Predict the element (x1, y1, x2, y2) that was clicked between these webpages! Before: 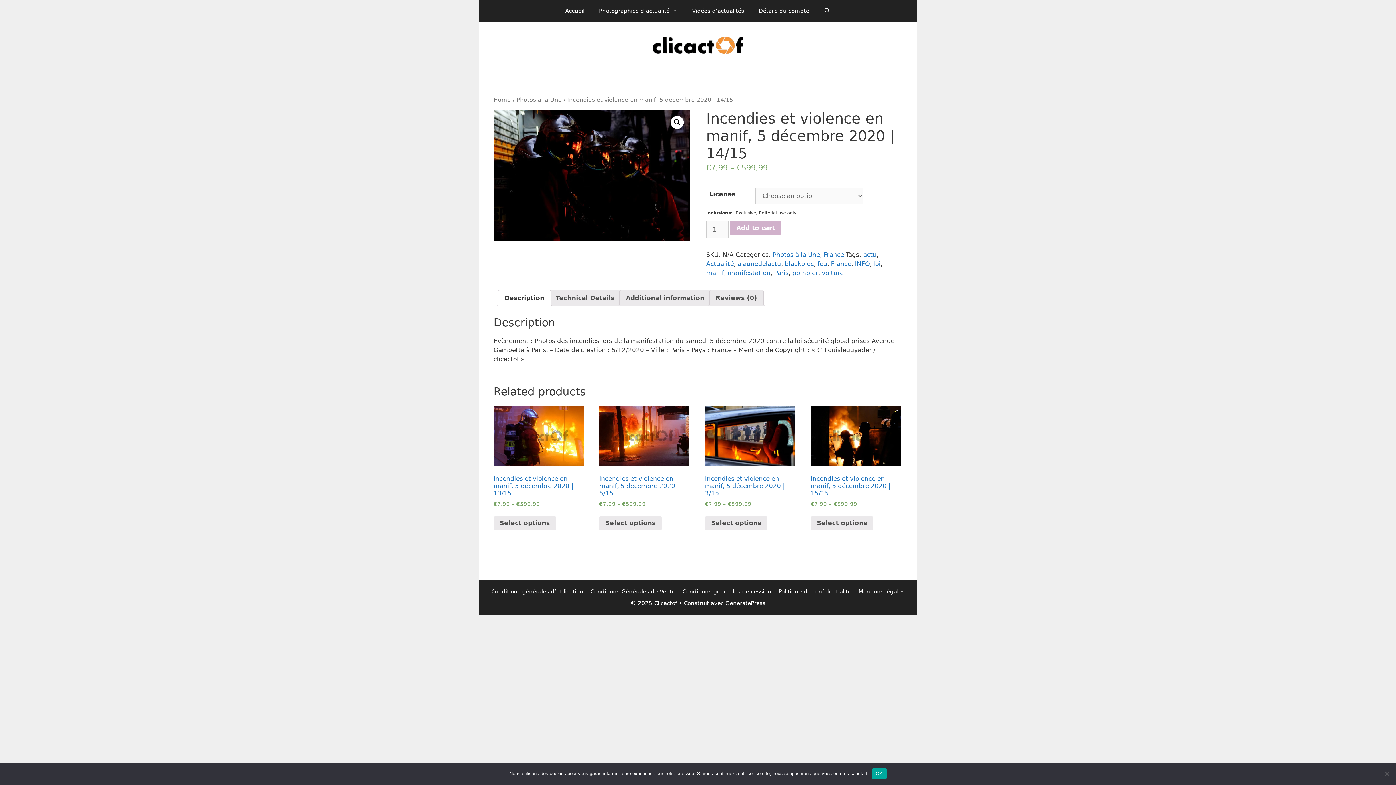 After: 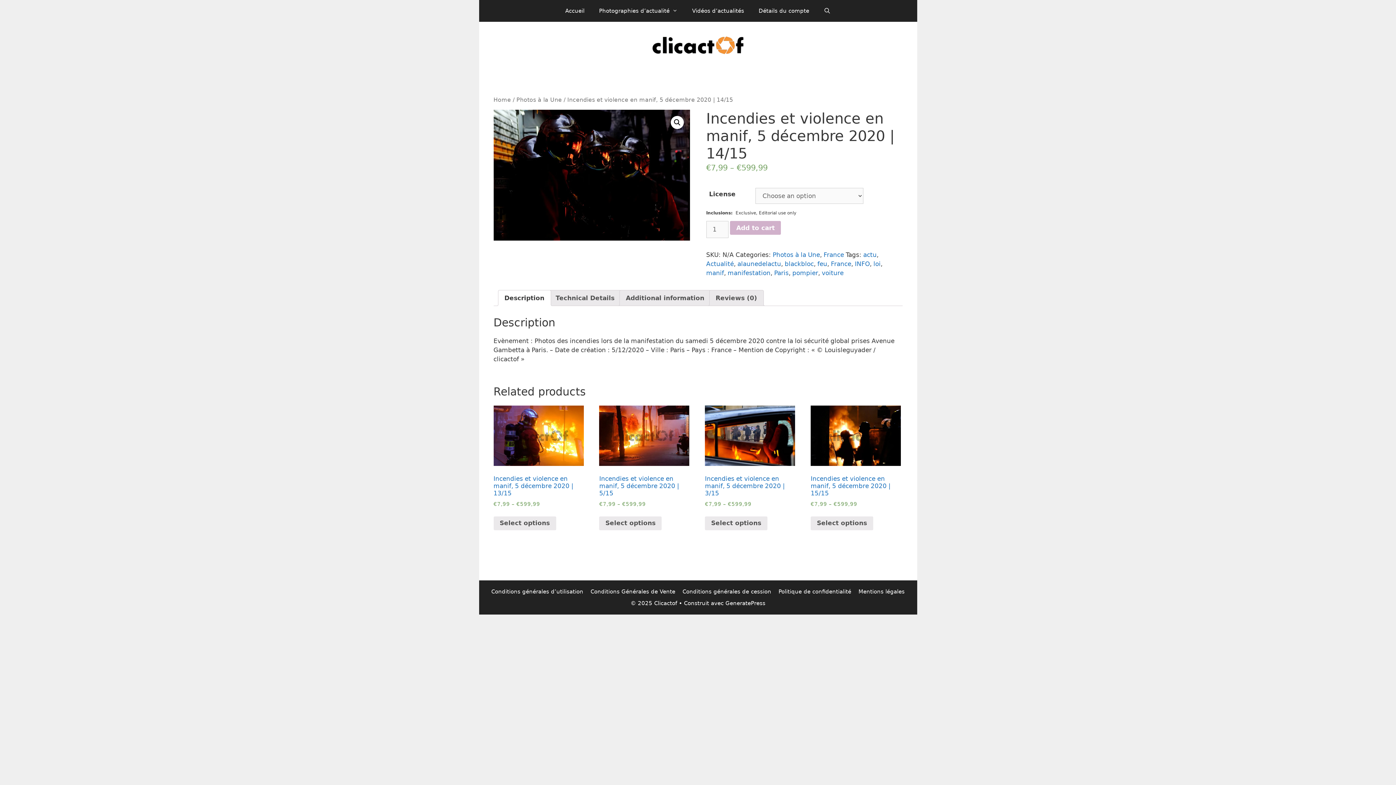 Action: bbox: (872, 768, 886, 779) label: OK